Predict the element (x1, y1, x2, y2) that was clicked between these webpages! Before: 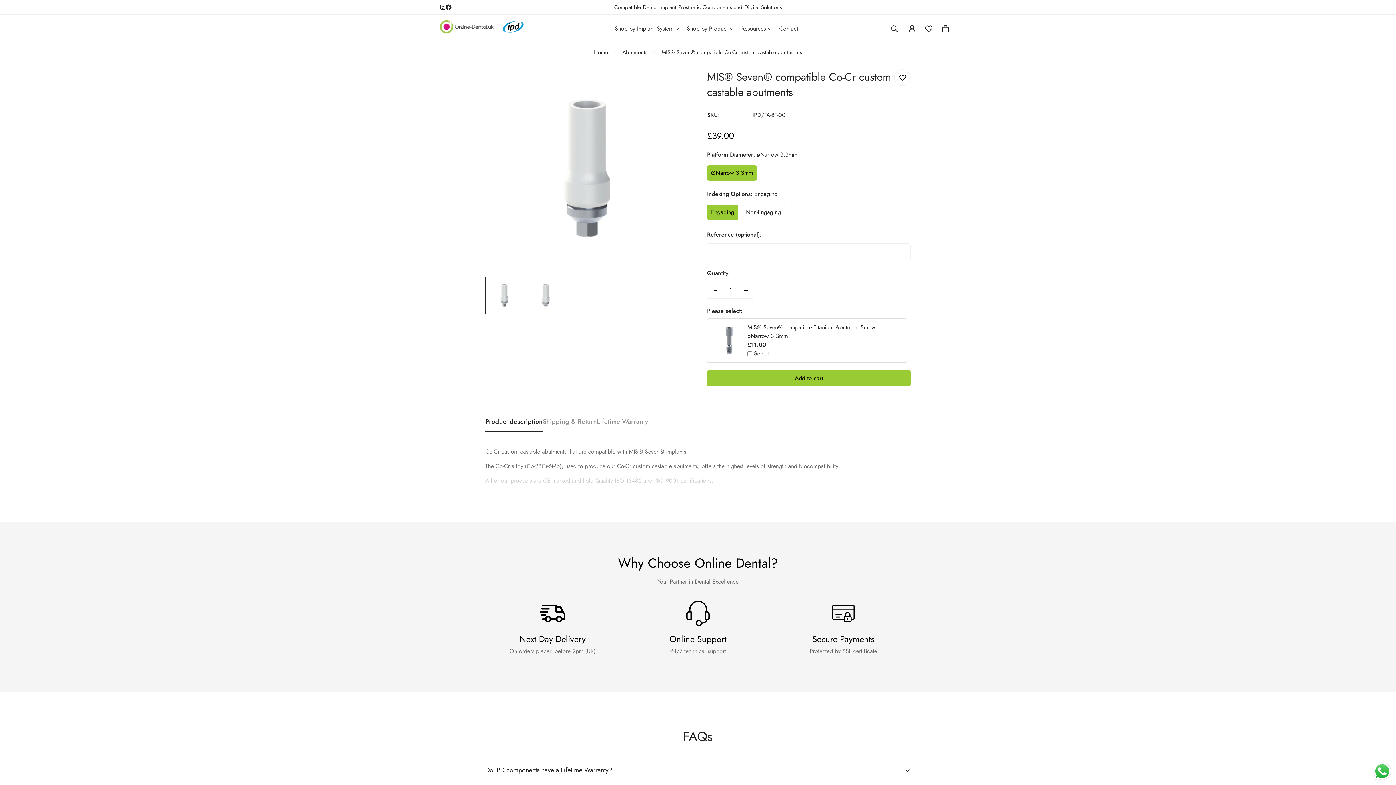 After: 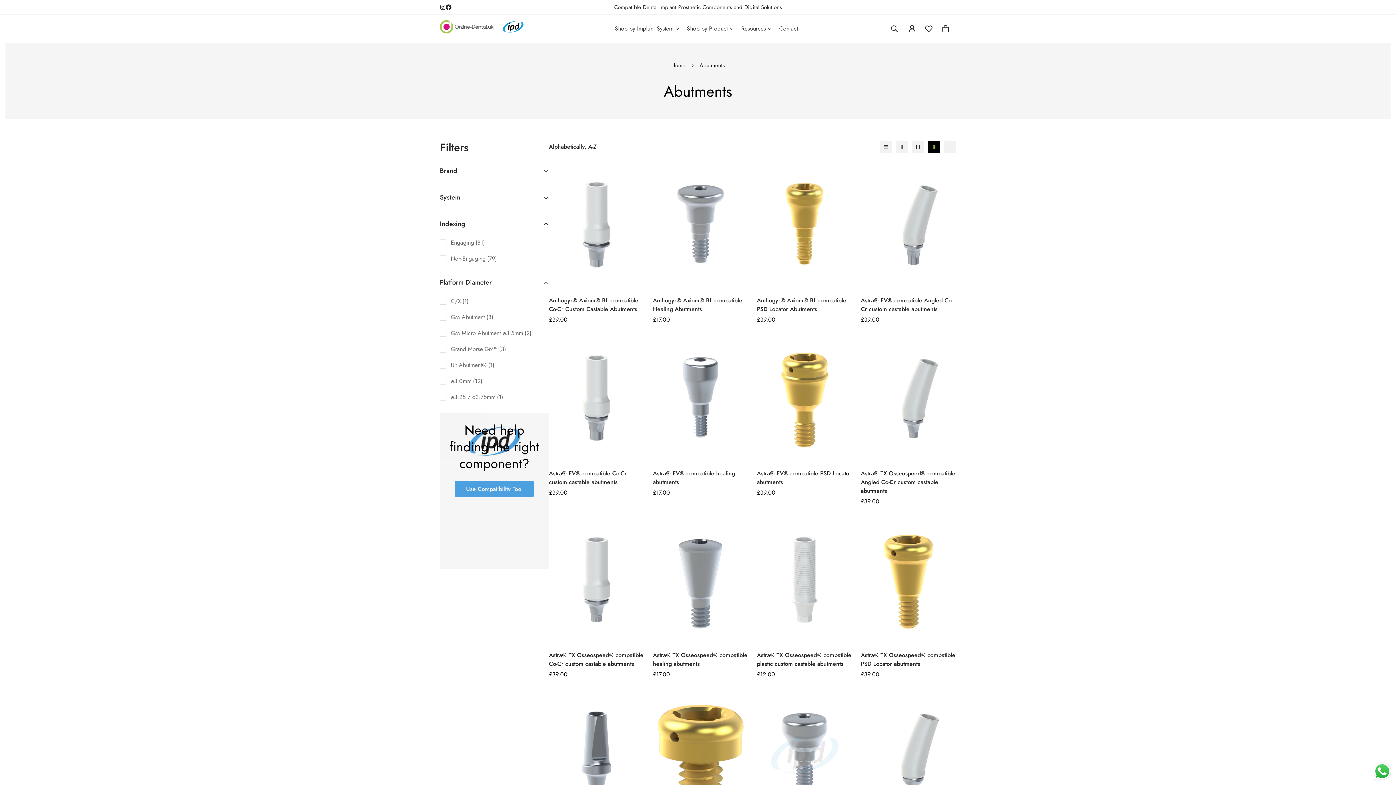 Action: label: Abutments bbox: (617, 43, 653, 61)